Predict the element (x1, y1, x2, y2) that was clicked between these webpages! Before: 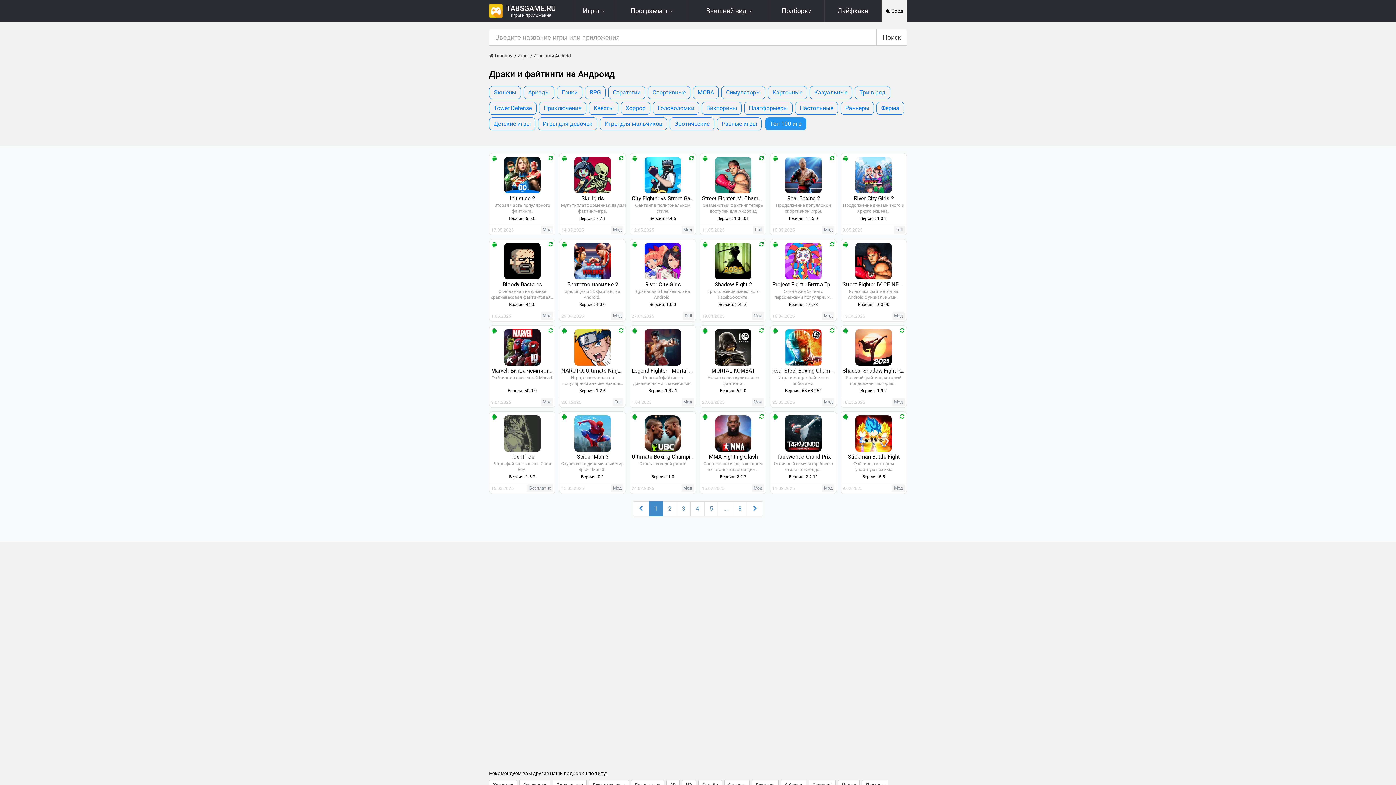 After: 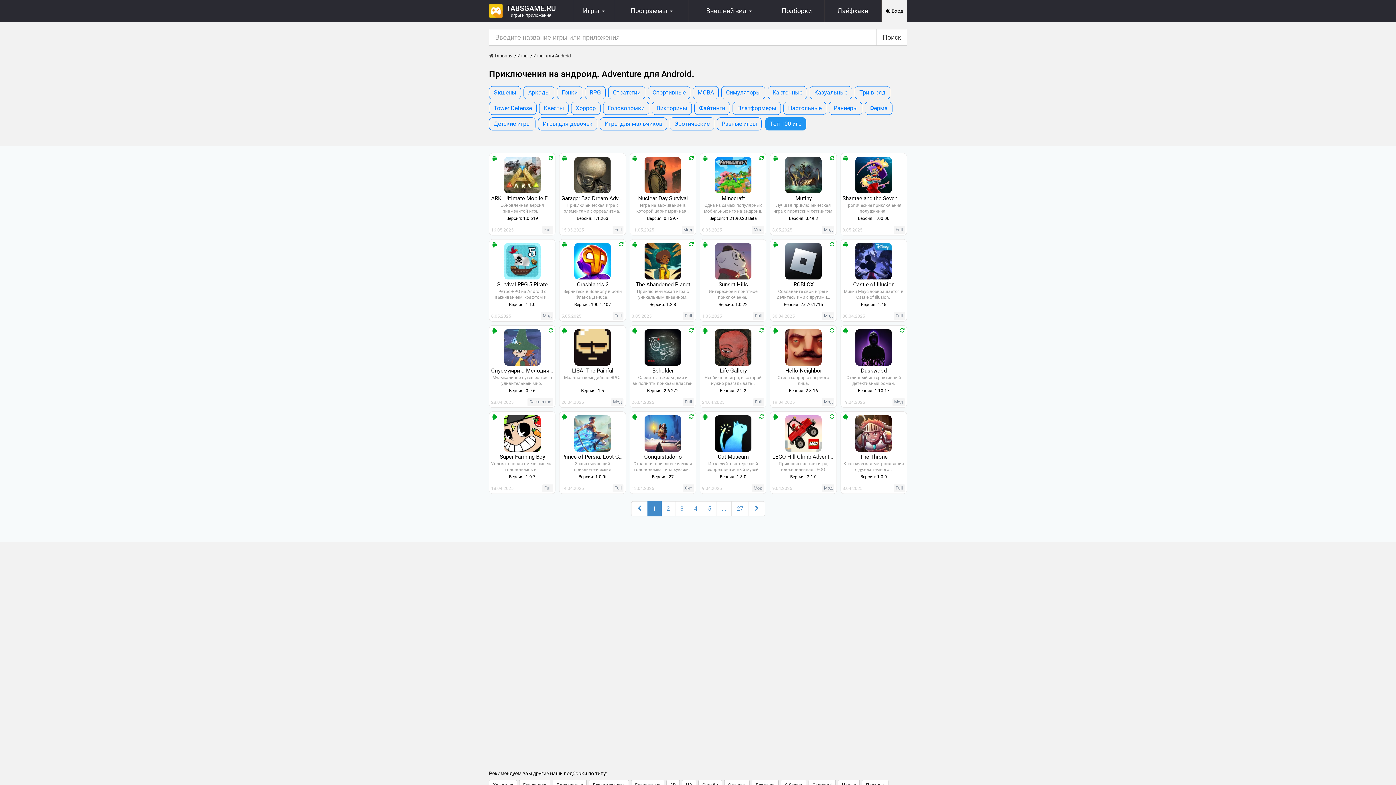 Action: bbox: (539, 101, 586, 114) label: Приключения